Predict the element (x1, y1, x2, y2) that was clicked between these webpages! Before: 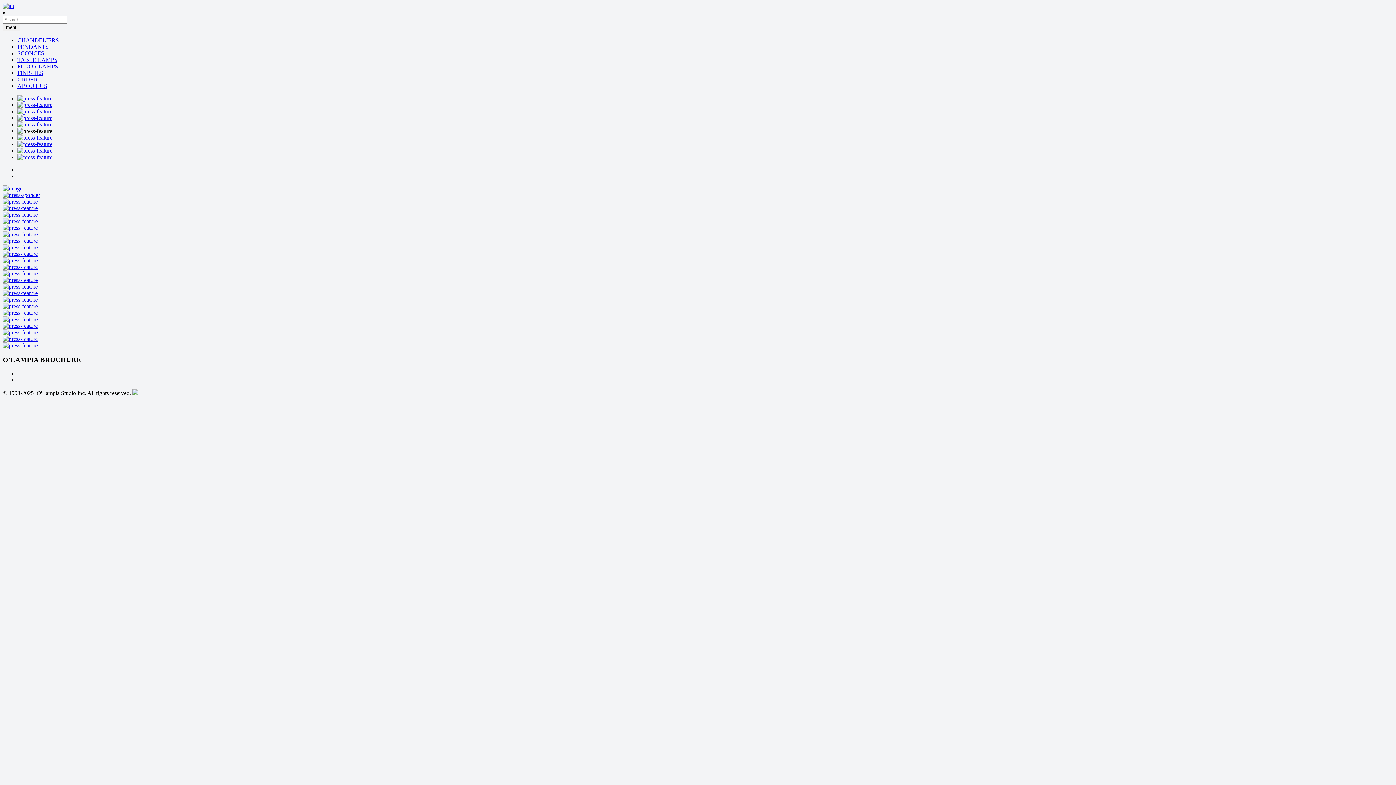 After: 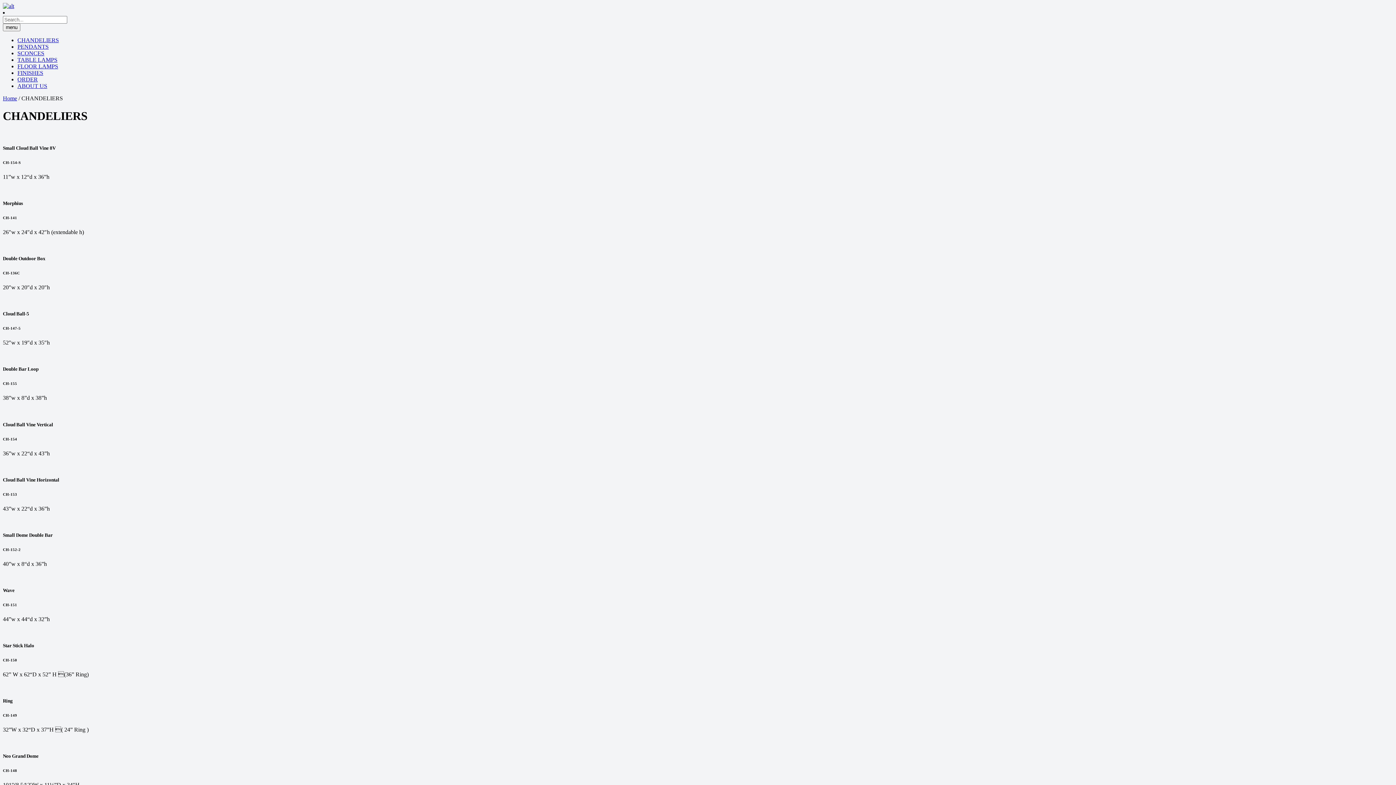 Action: bbox: (17, 37, 58, 43) label: CHANDELIERS